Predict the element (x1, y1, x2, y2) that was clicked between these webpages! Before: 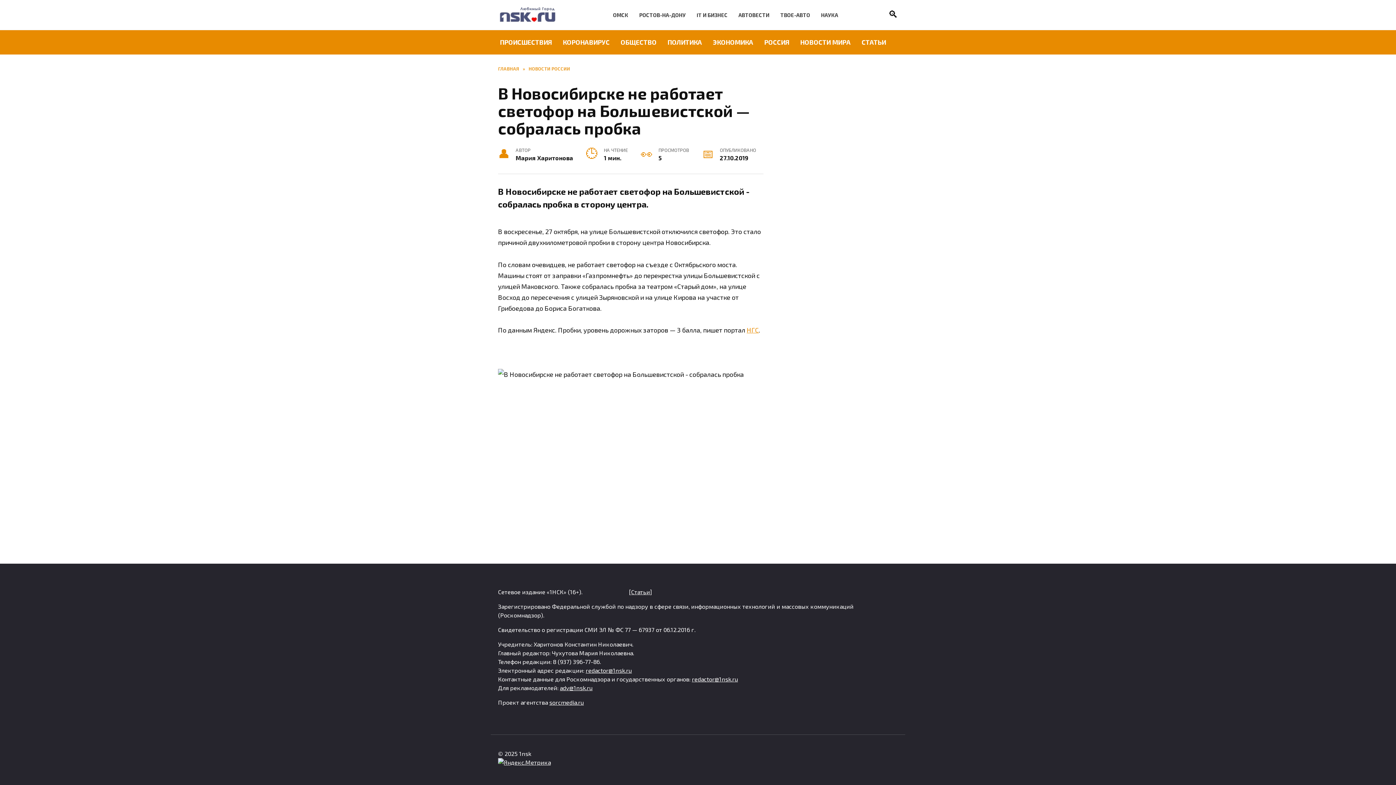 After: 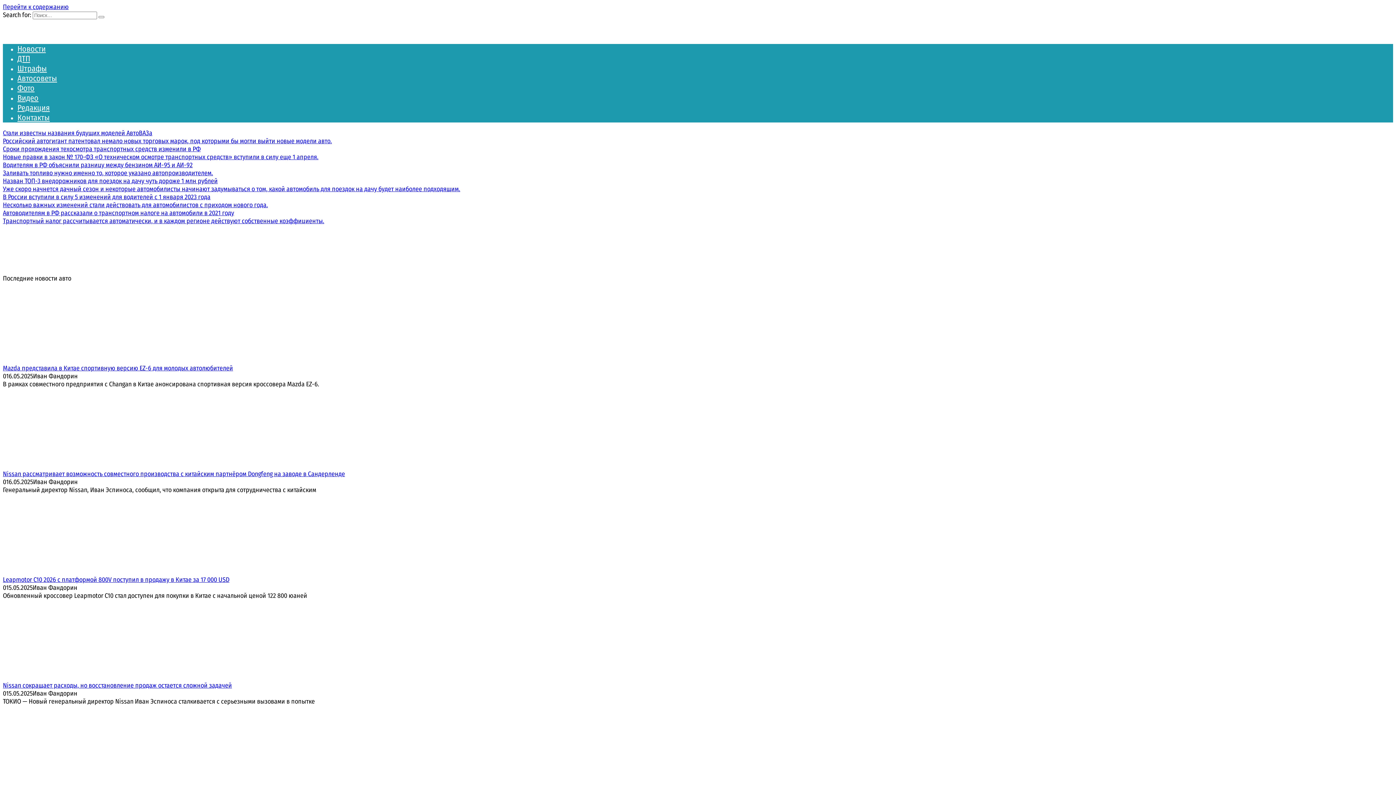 Action: bbox: (780, 12, 810, 18) label: ТВОЕ-АВТО